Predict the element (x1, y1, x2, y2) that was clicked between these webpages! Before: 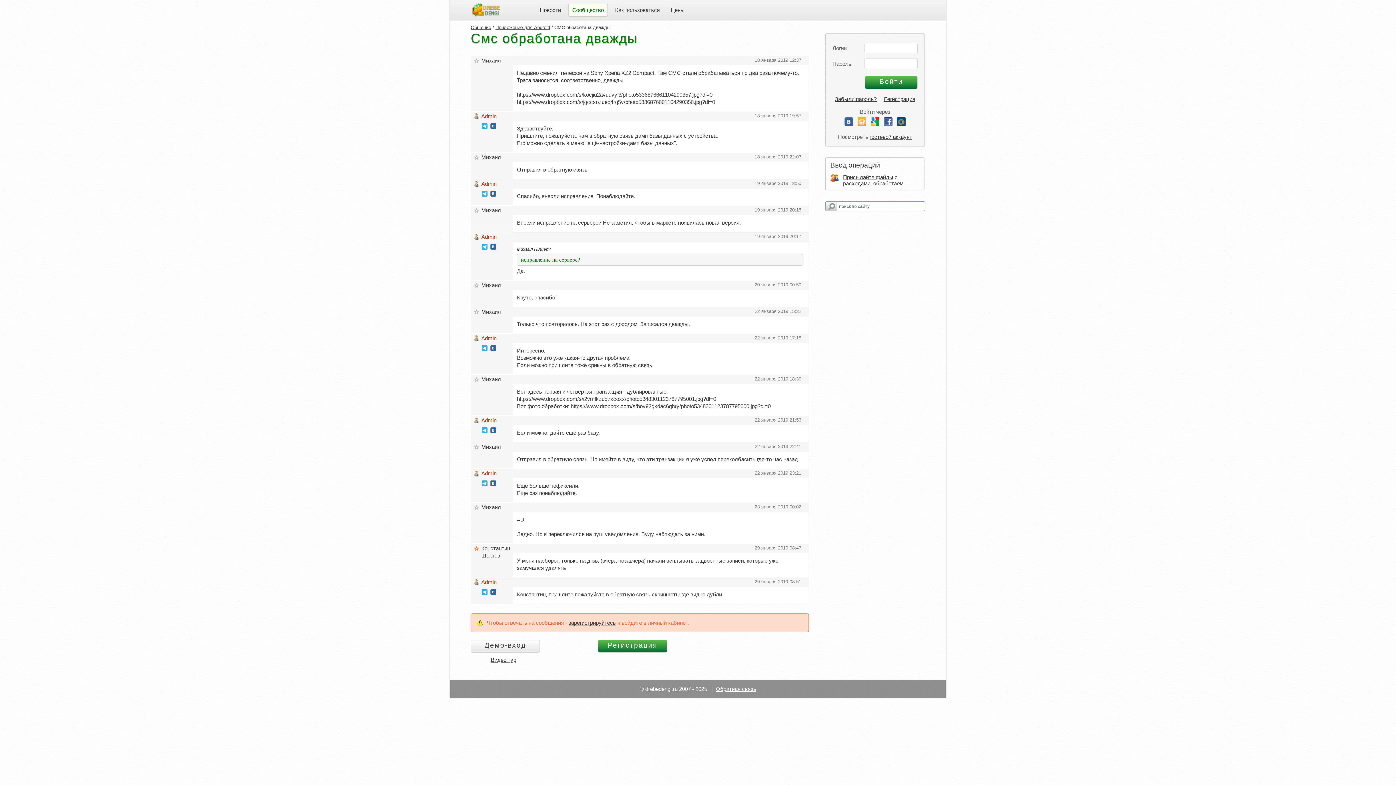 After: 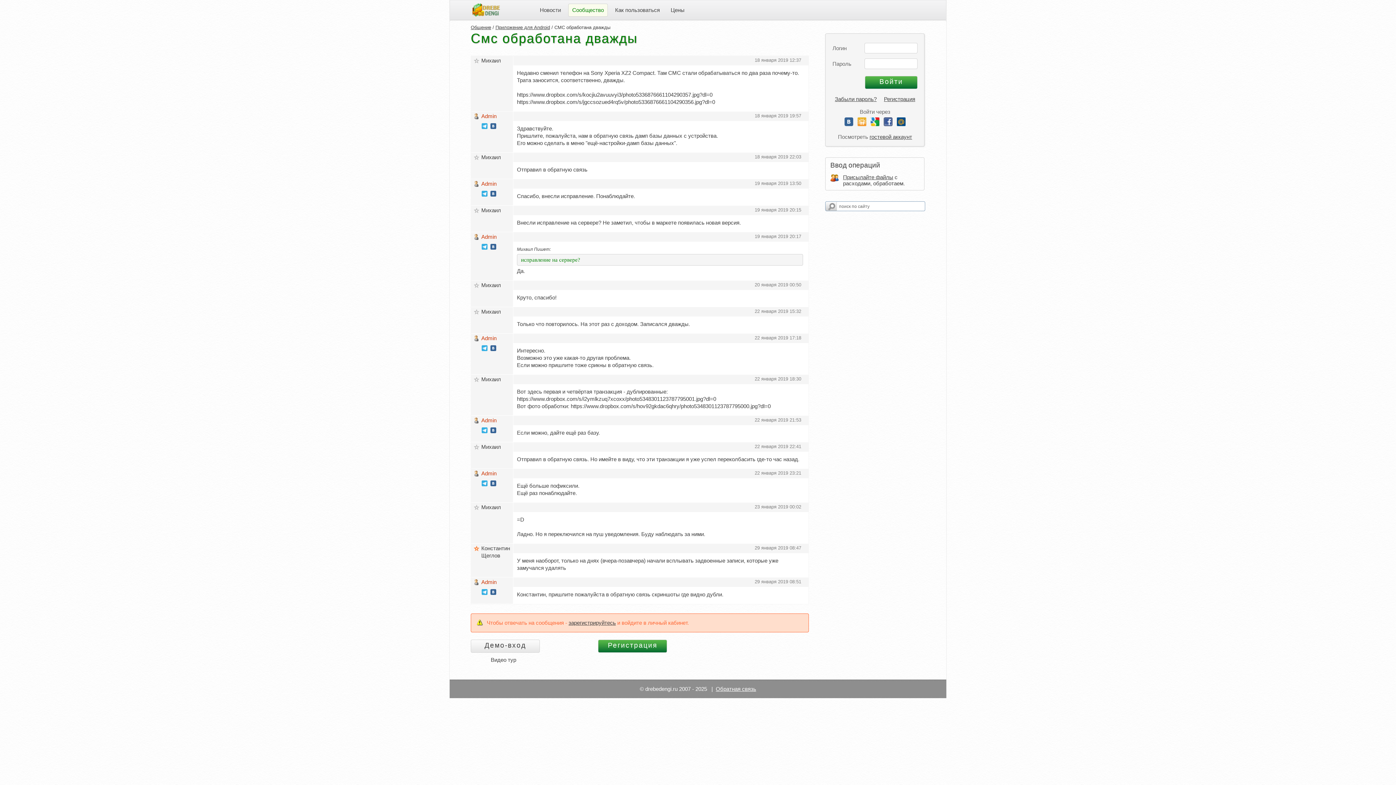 Action: label: Видео тур bbox: (490, 657, 516, 663)